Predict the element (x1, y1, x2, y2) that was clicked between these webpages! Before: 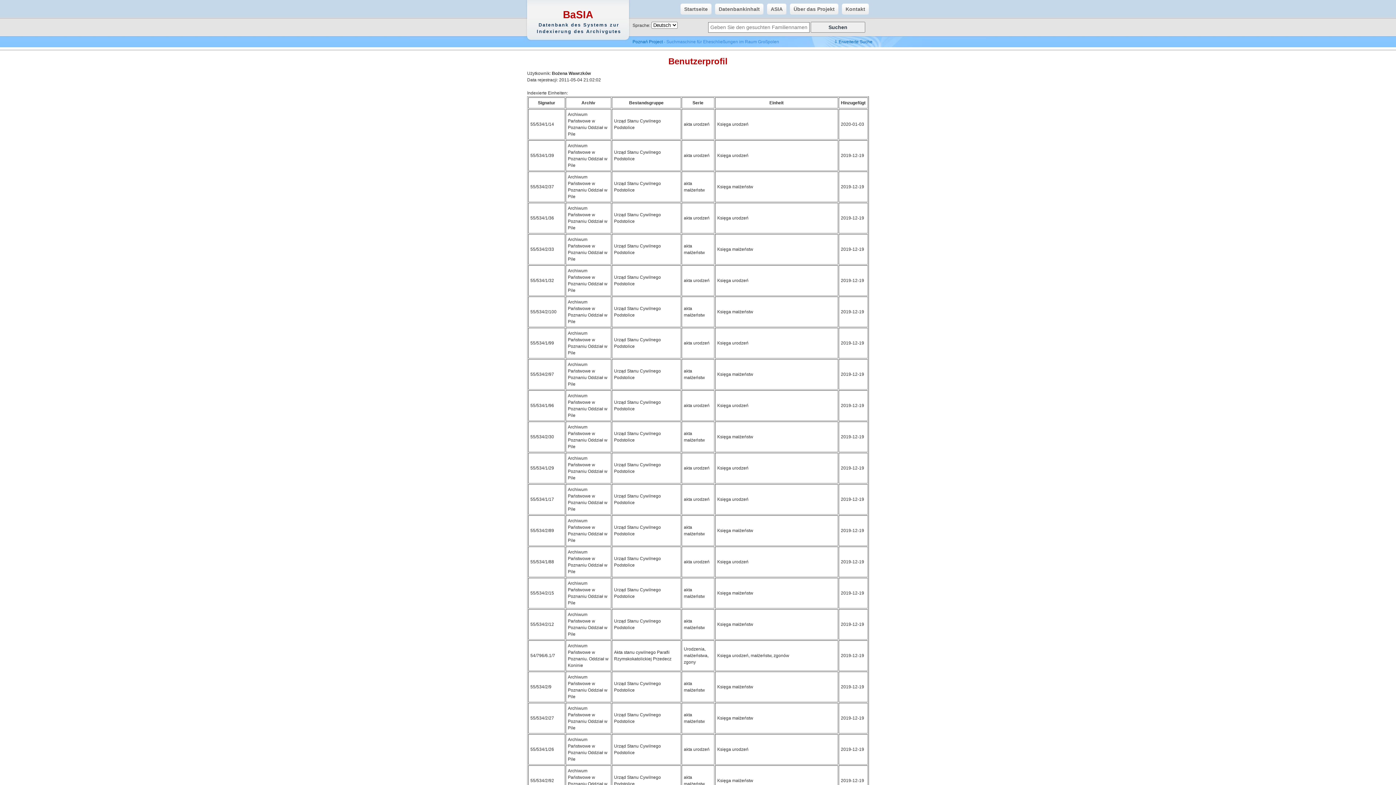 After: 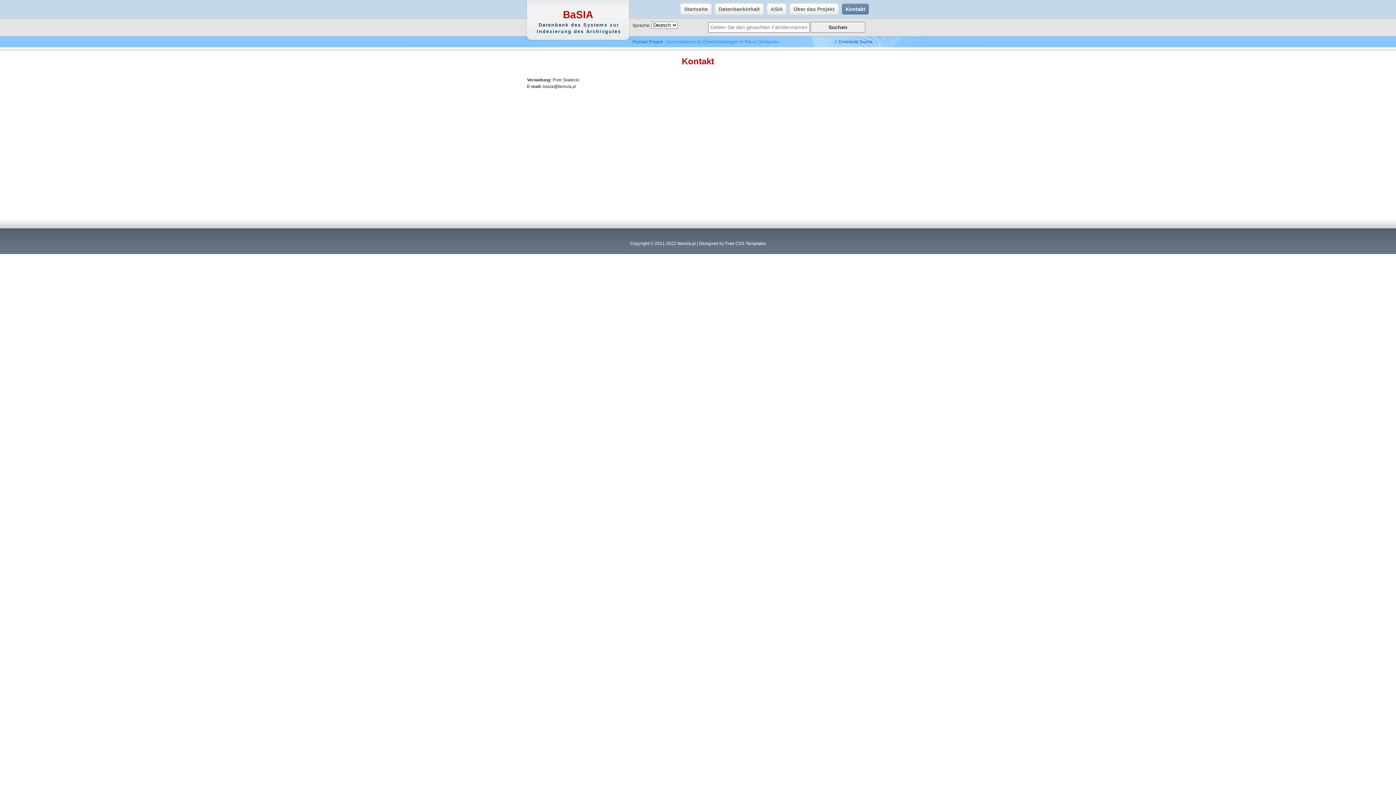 Action: bbox: (842, 3, 869, 14) label: Kontakt